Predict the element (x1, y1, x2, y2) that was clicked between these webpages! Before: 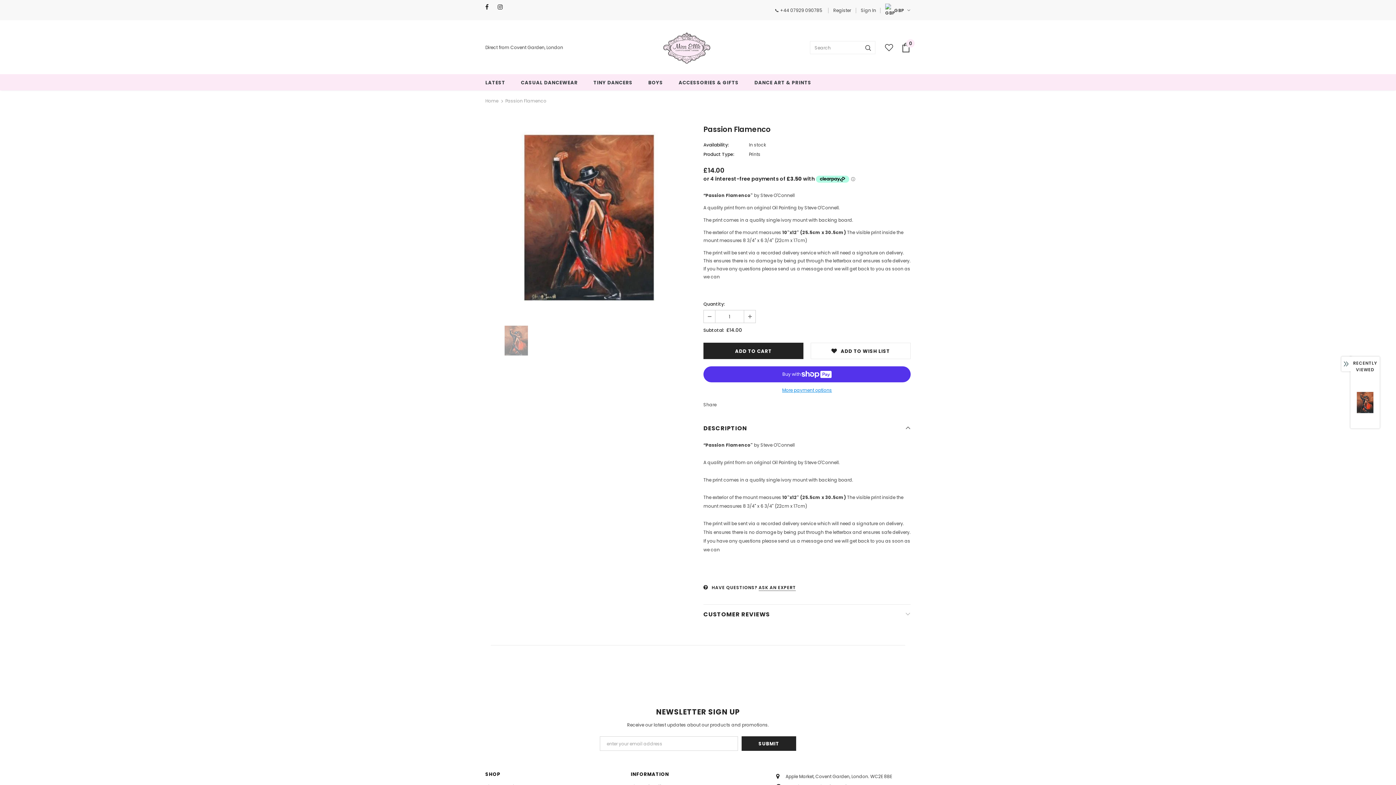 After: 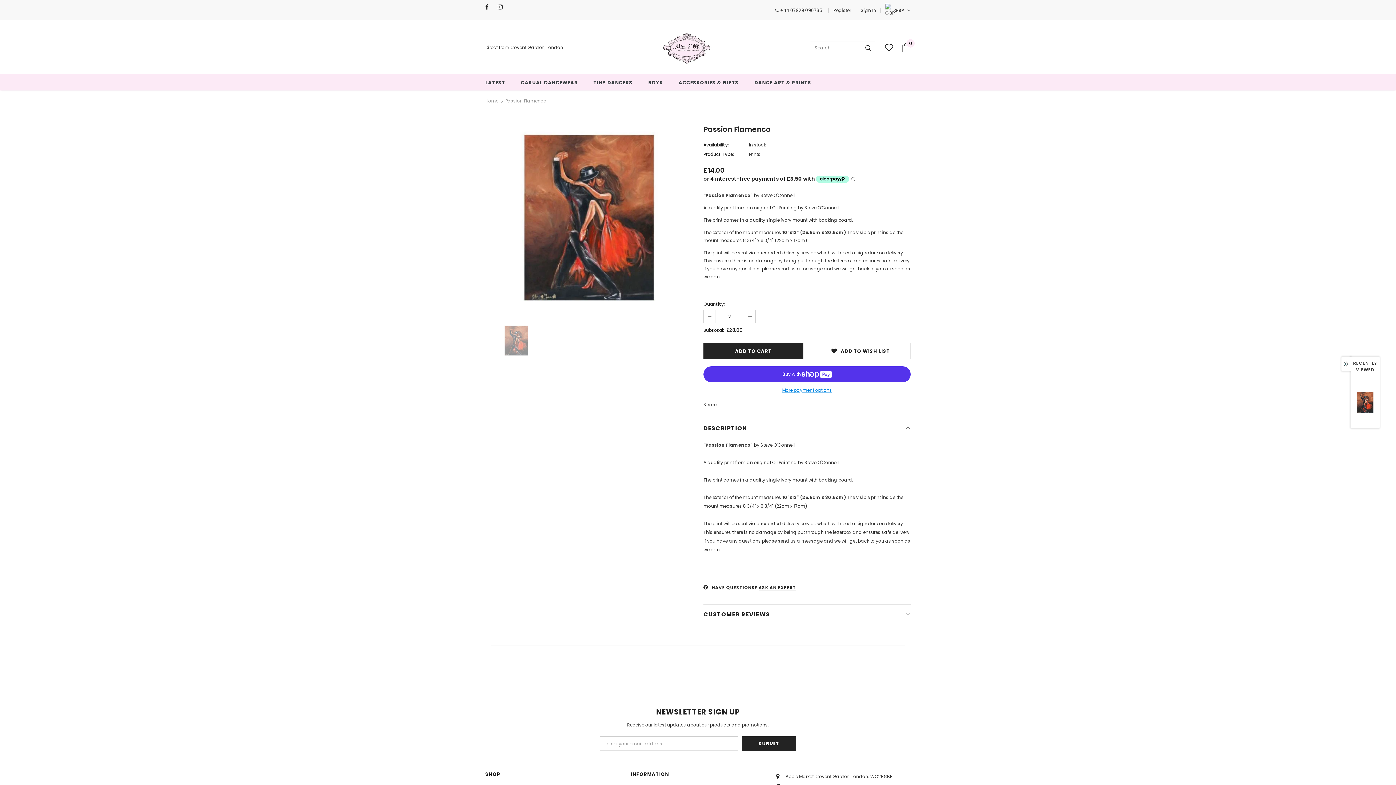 Action: bbox: (744, 310, 755, 322)